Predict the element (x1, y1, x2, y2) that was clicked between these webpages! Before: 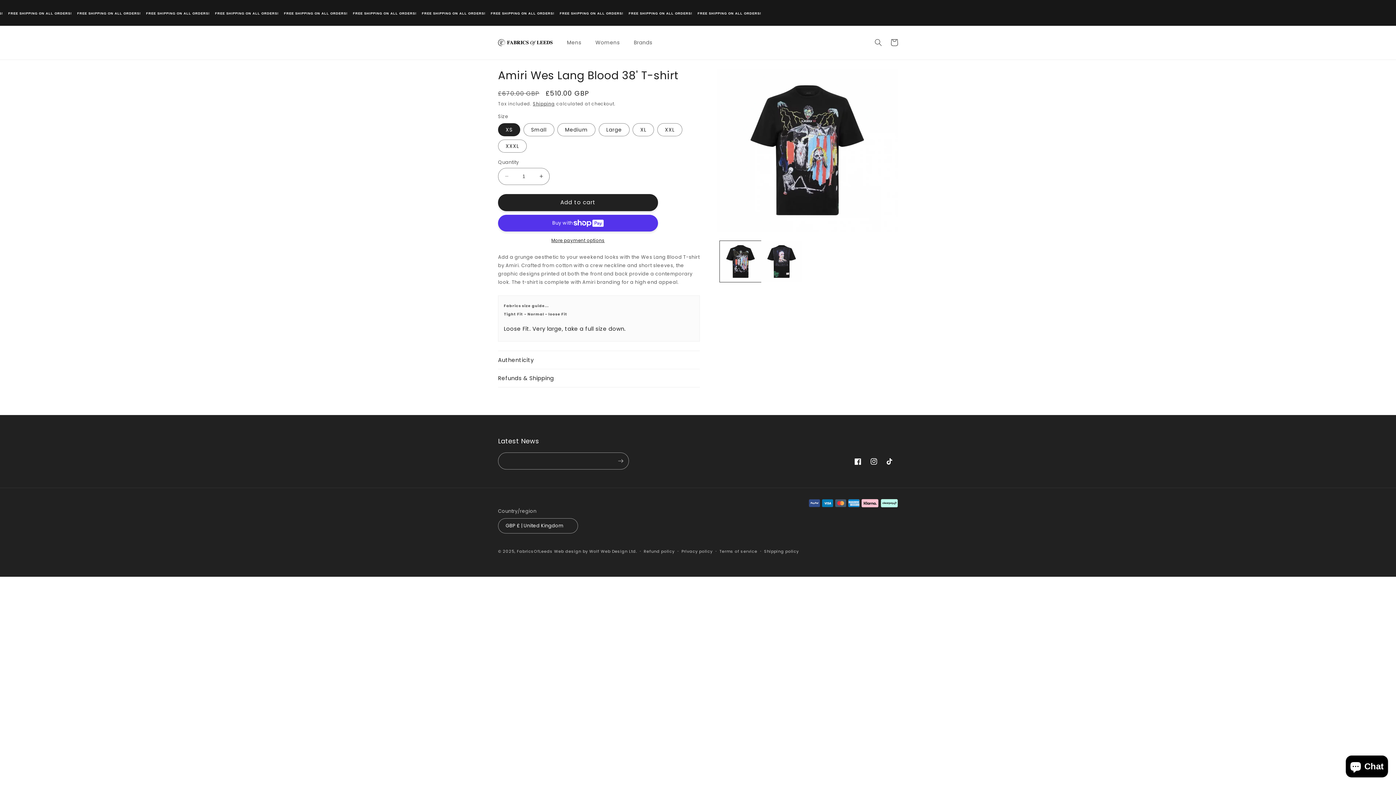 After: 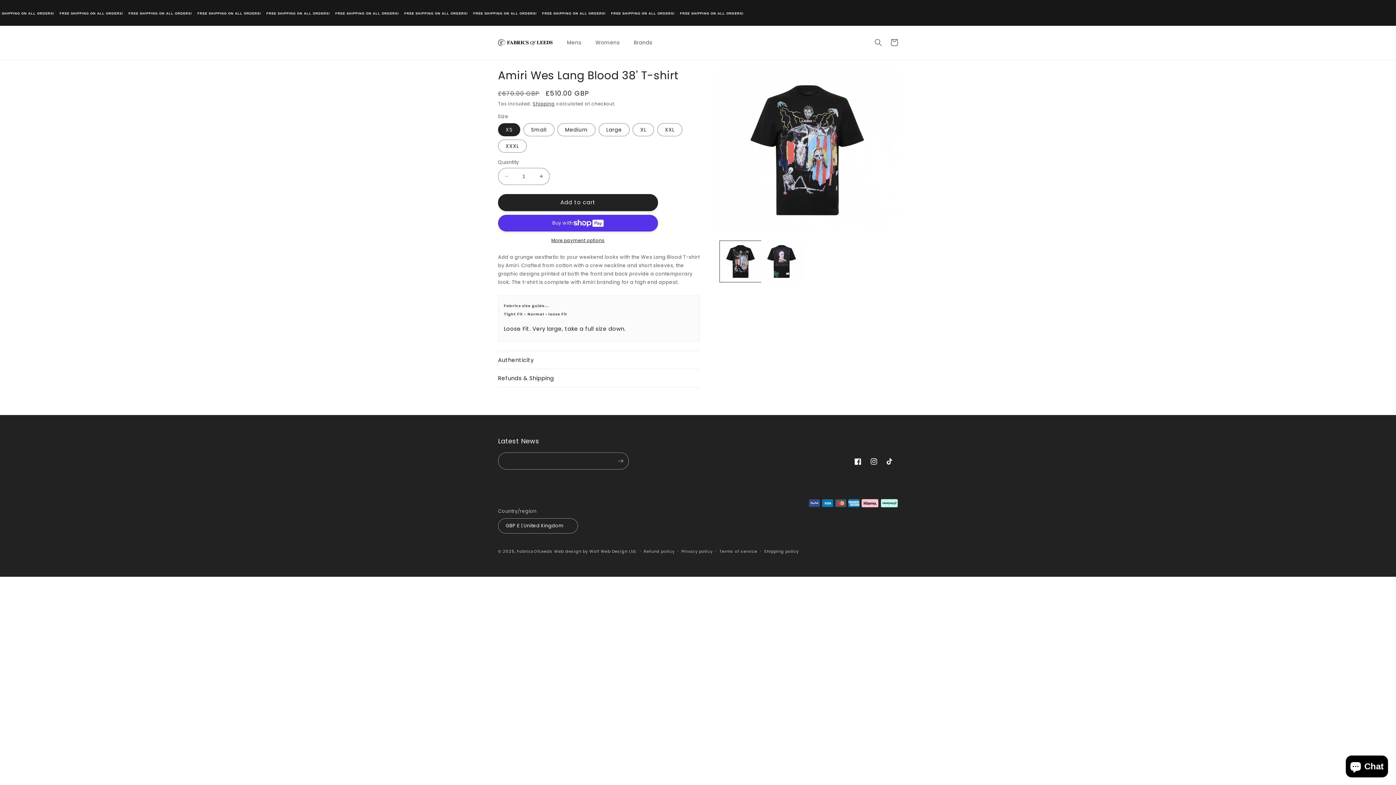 Action: label: Increase quantity for Amiri Wes Lang Blood 38&#39; T-shirt bbox: (533, 167, 549, 185)